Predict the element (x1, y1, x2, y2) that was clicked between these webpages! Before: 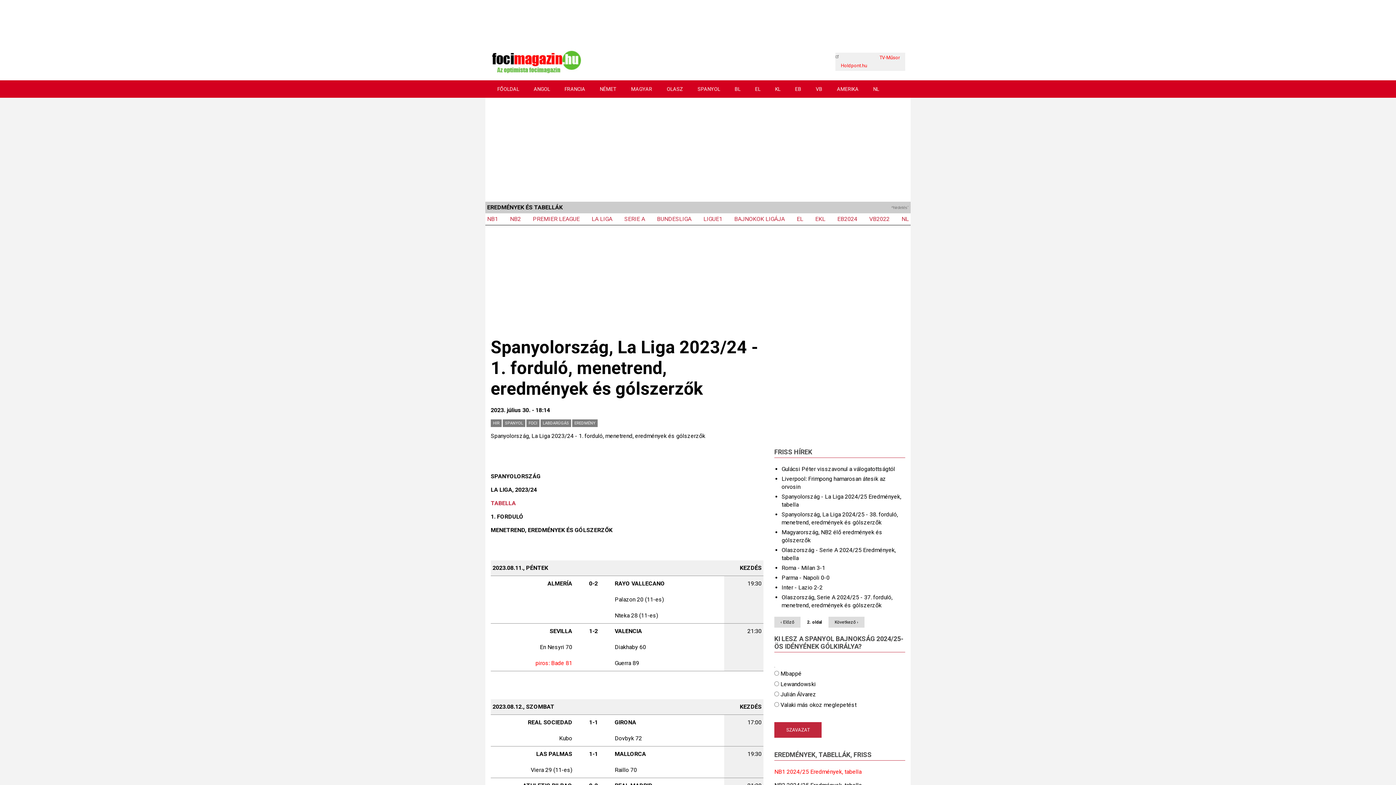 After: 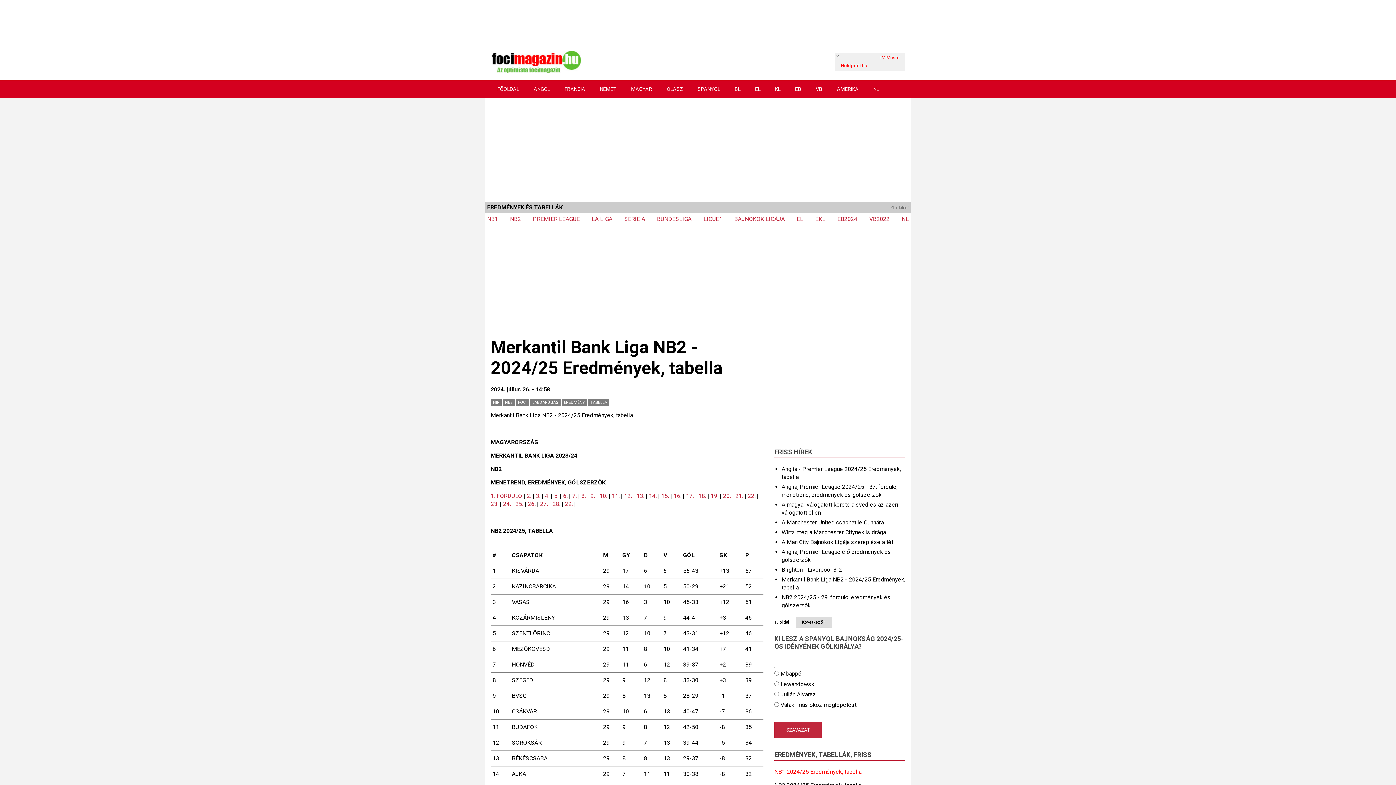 Action: bbox: (510, 215, 521, 222) label: NB2